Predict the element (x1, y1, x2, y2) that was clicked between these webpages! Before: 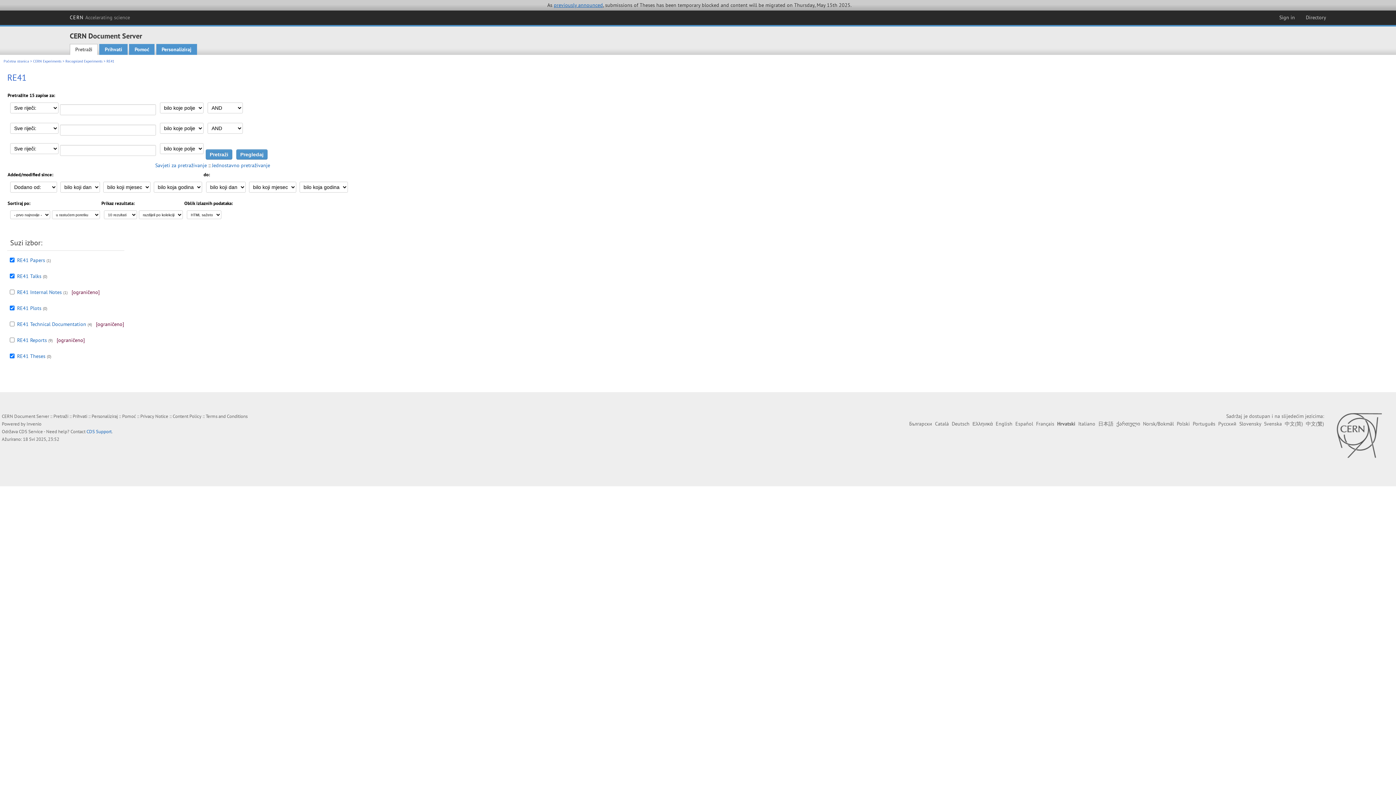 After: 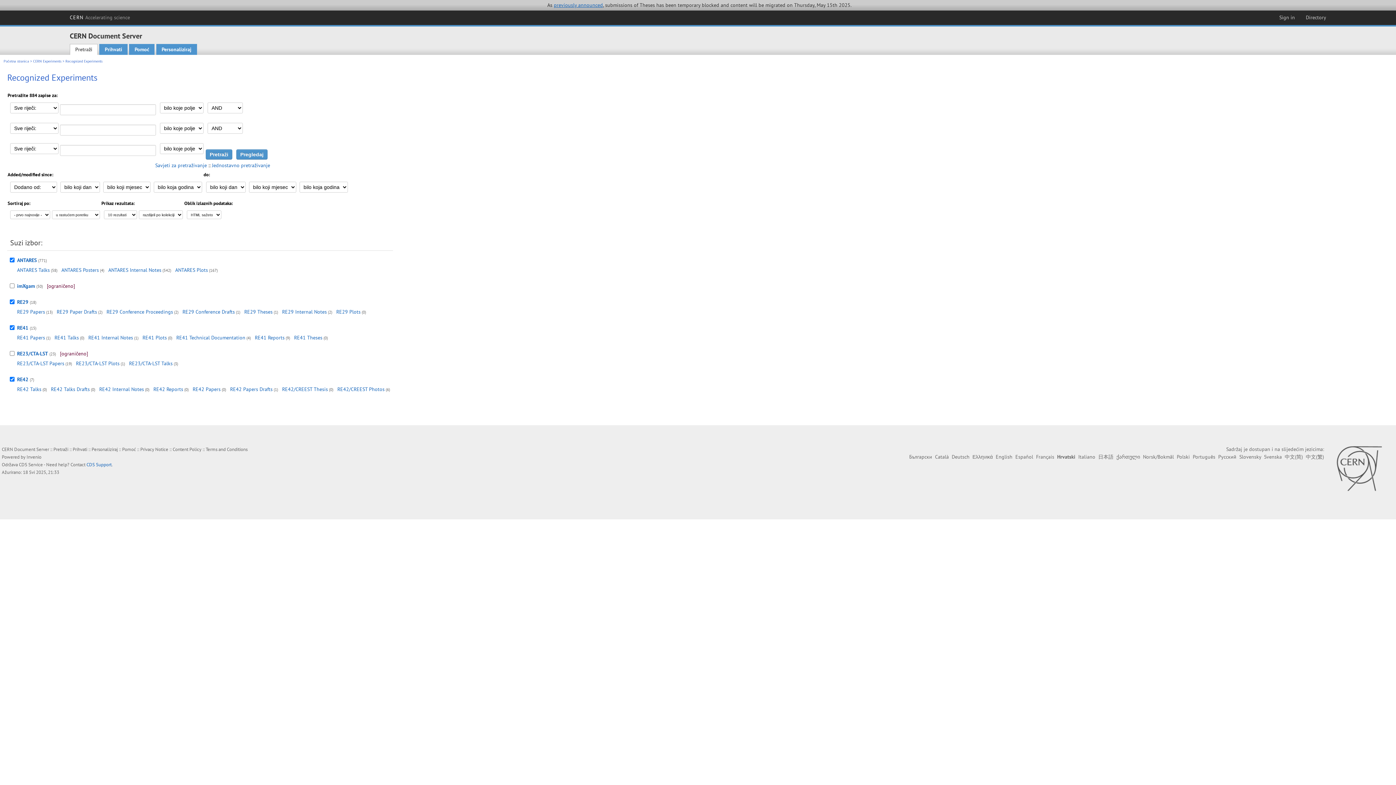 Action: label: Recognized Experiments bbox: (65, 59, 102, 63)